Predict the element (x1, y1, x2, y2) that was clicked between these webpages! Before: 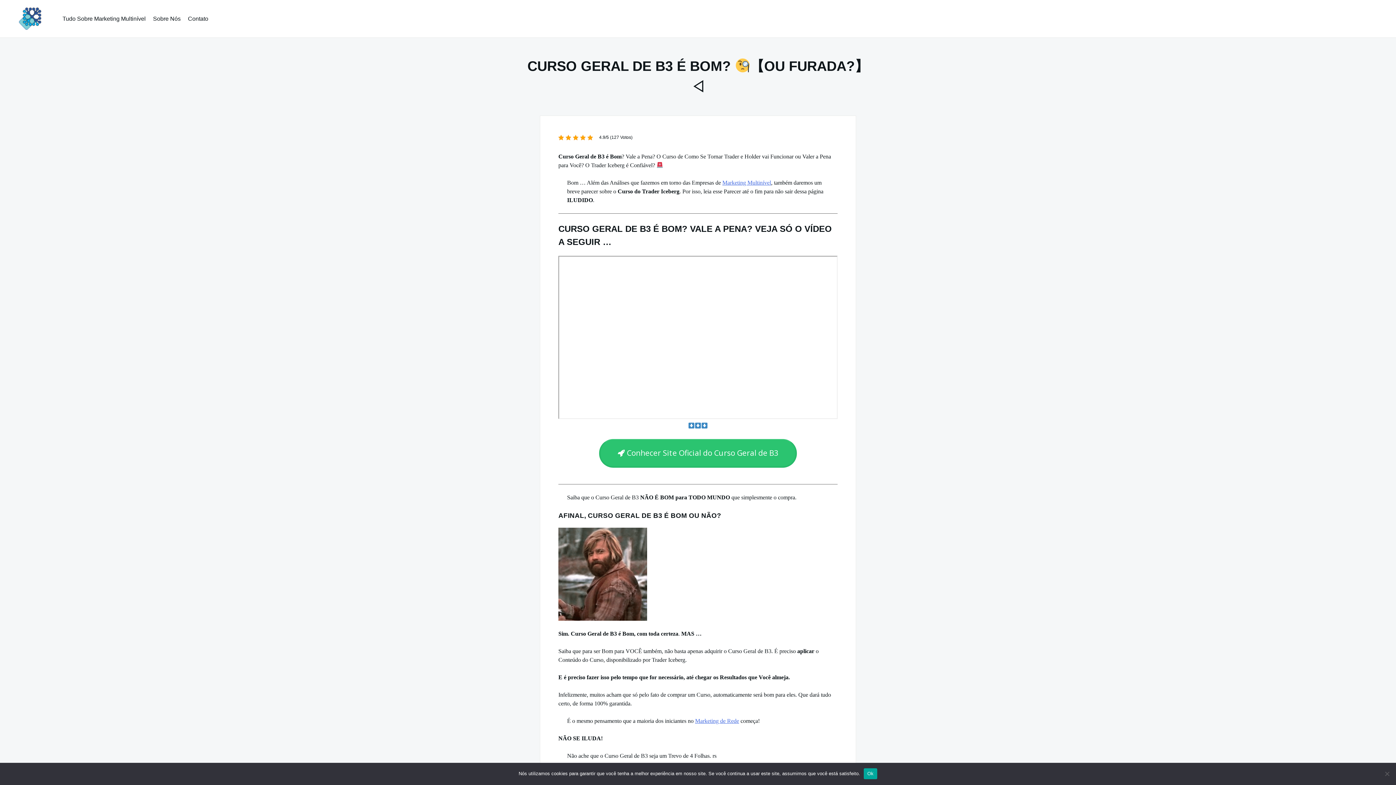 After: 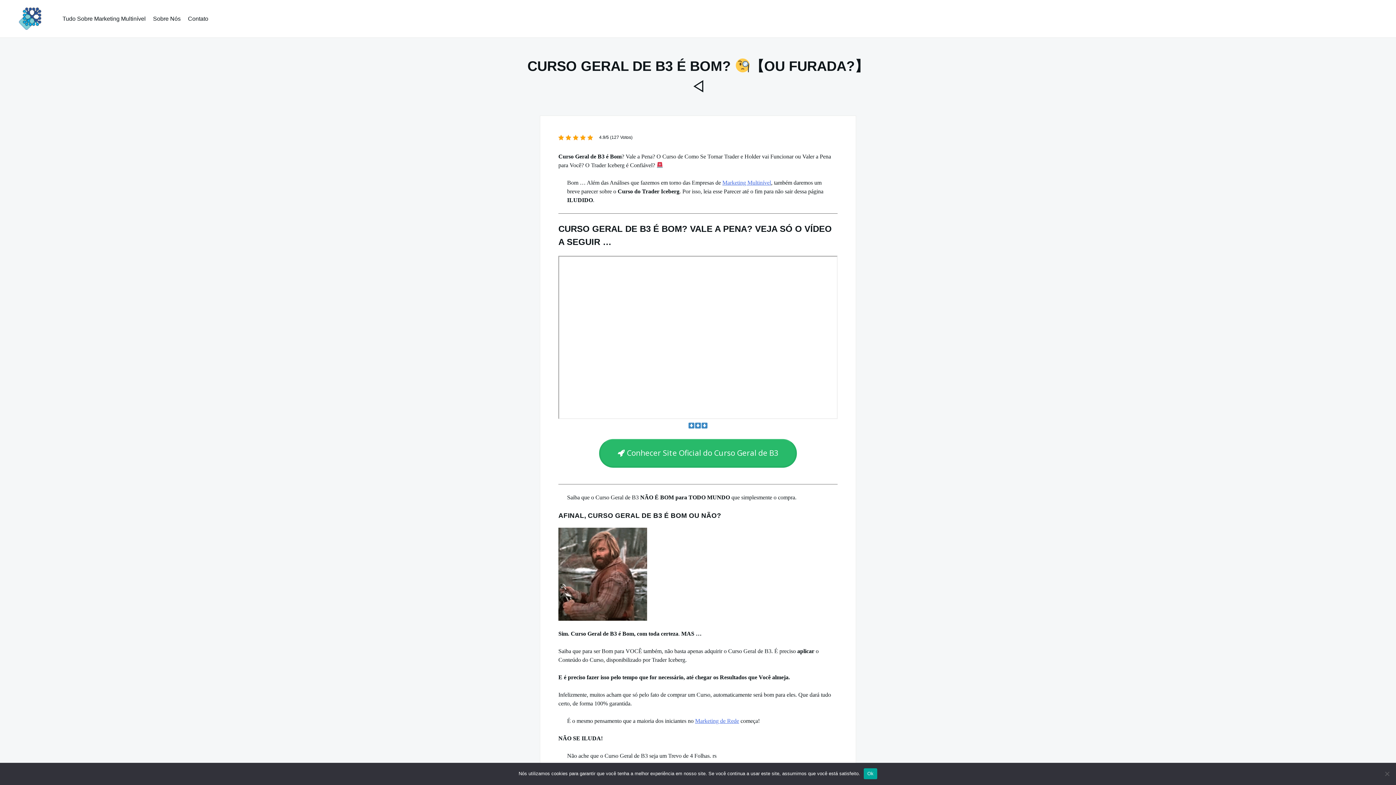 Action: label:  Conhecer Site Oficial do Curso Geral de B3 bbox: (599, 439, 797, 468)